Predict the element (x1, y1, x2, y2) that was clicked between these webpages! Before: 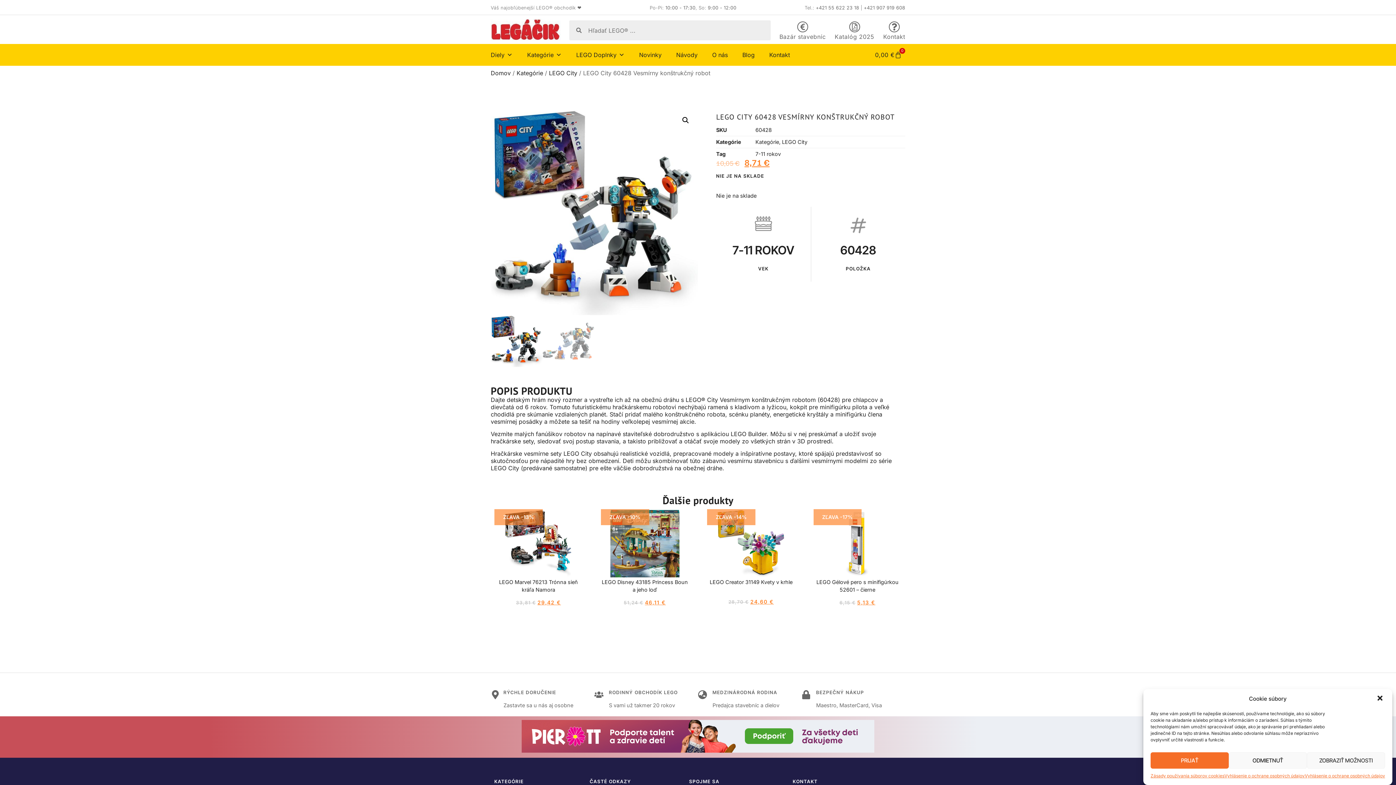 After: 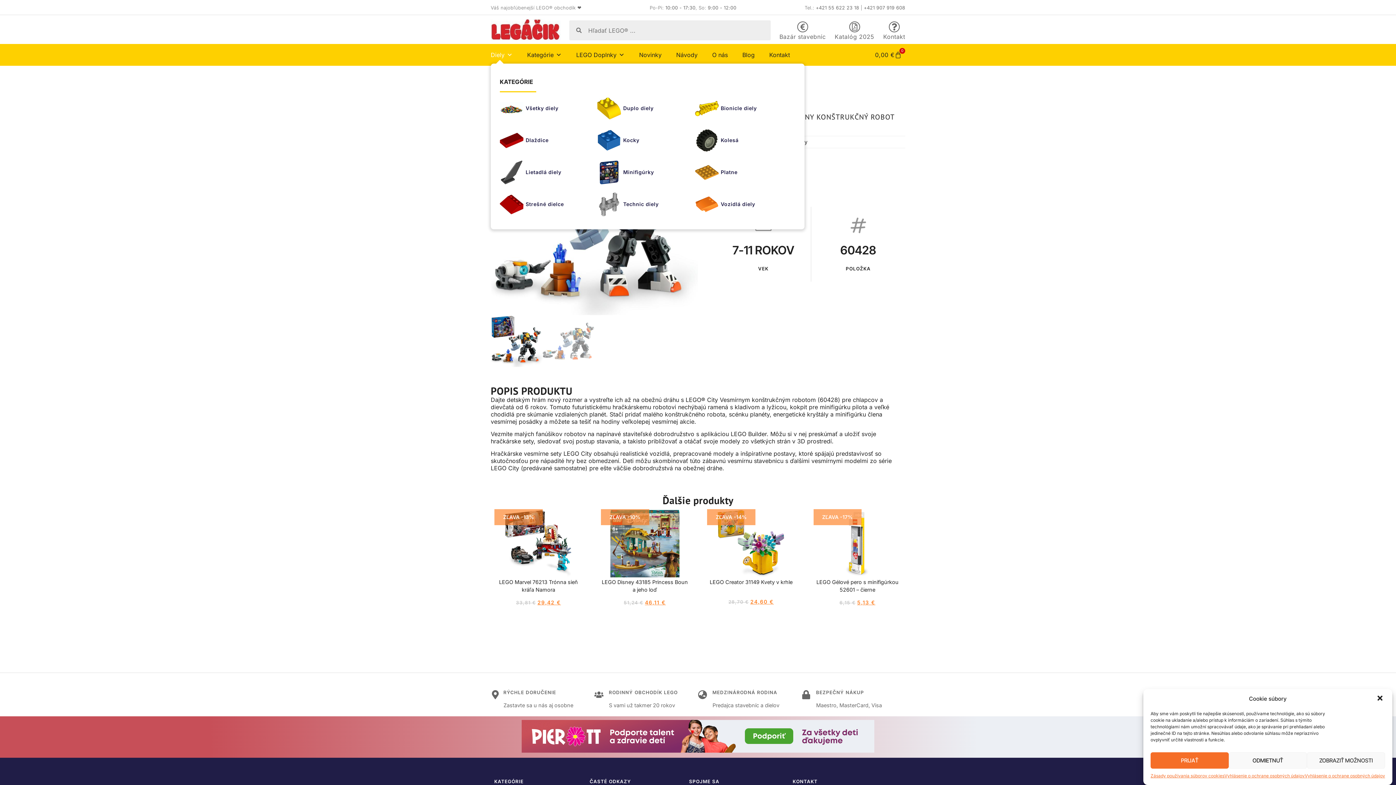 Action: bbox: (490, 47, 512, 62) label: Diely